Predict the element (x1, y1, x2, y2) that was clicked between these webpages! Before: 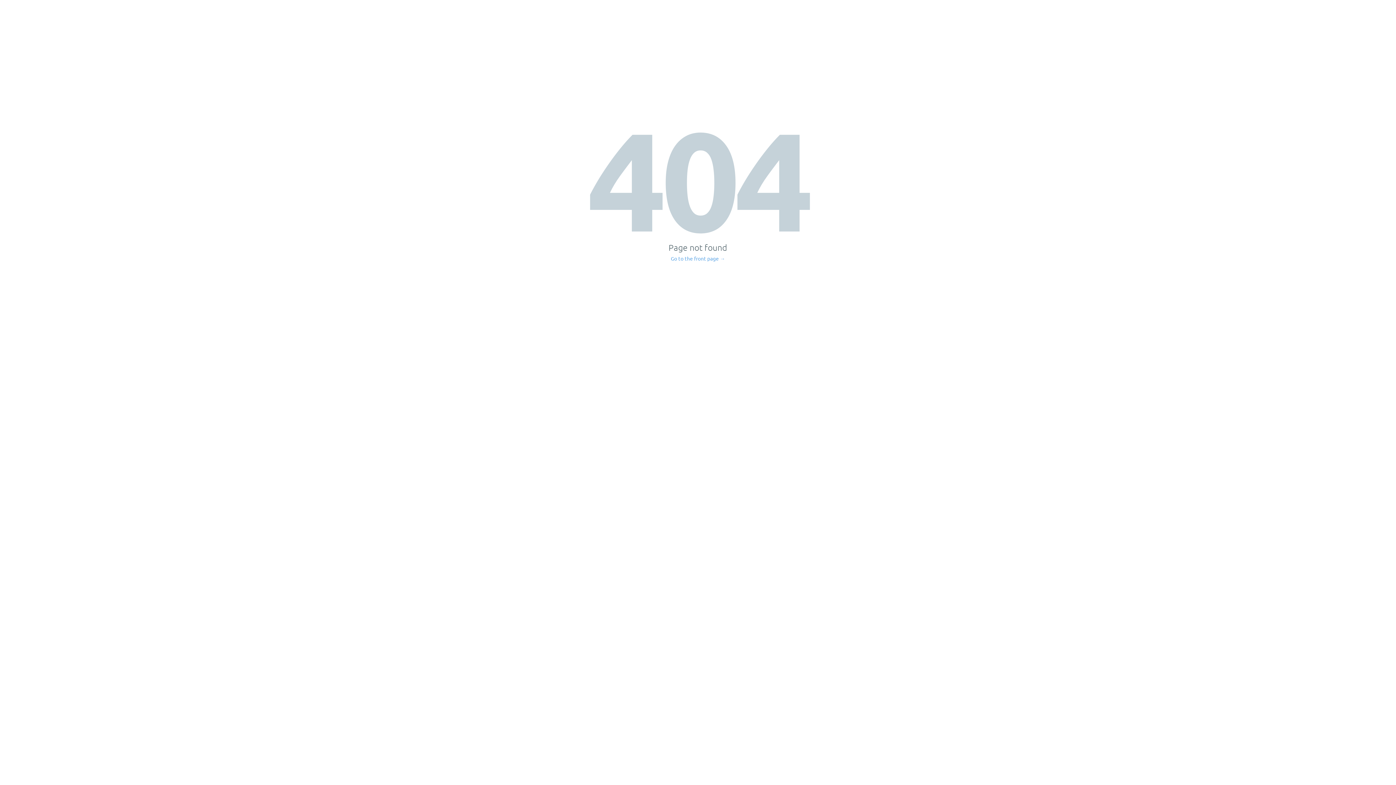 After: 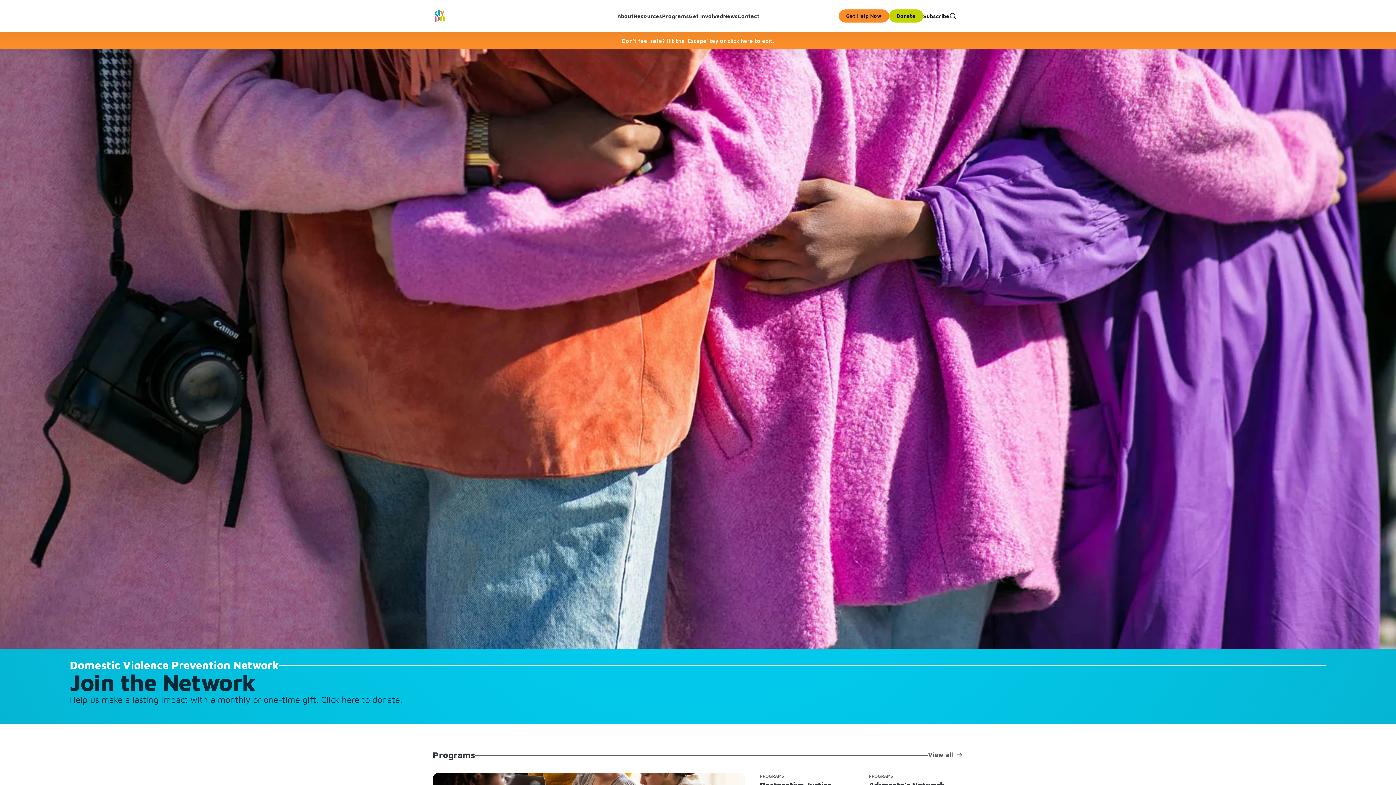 Action: bbox: (671, 256, 725, 261) label: Go to the front page →